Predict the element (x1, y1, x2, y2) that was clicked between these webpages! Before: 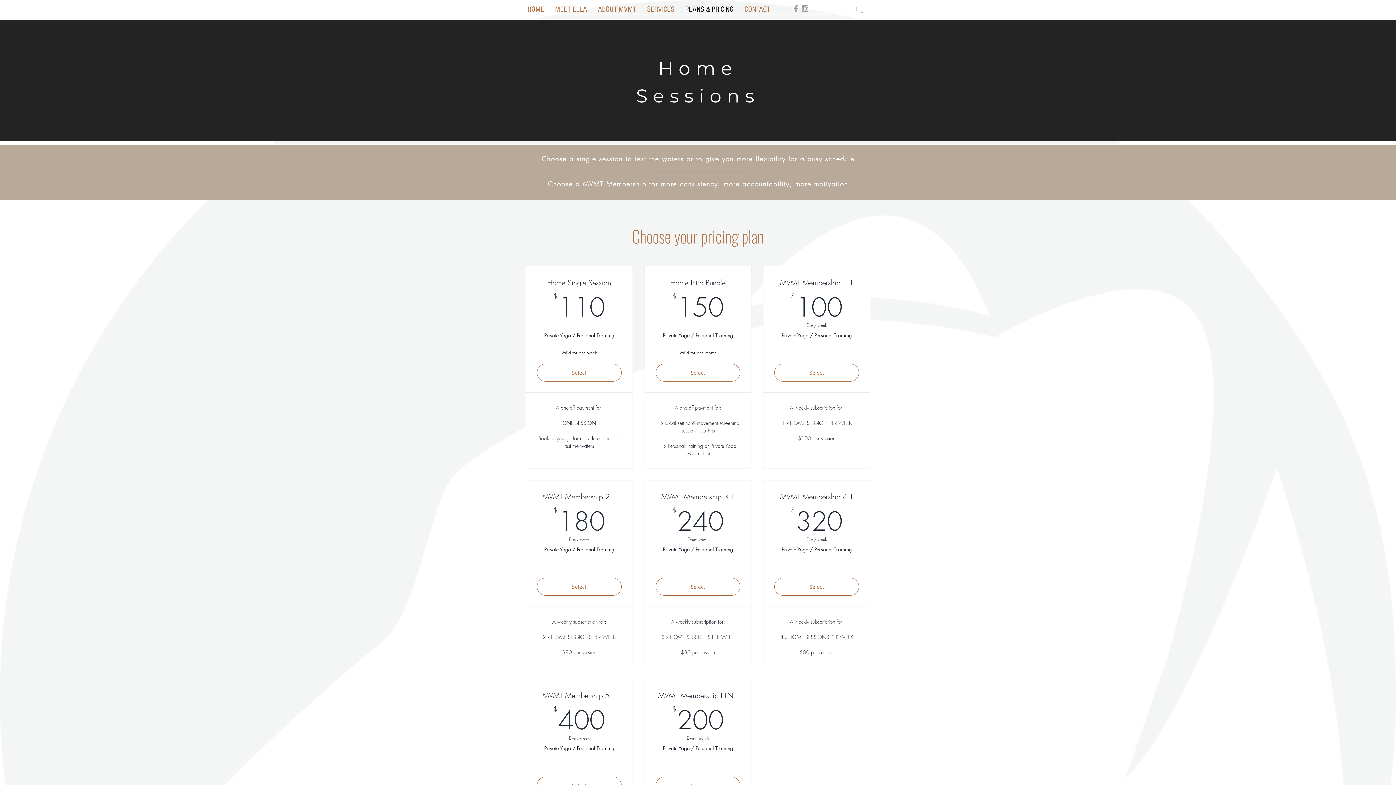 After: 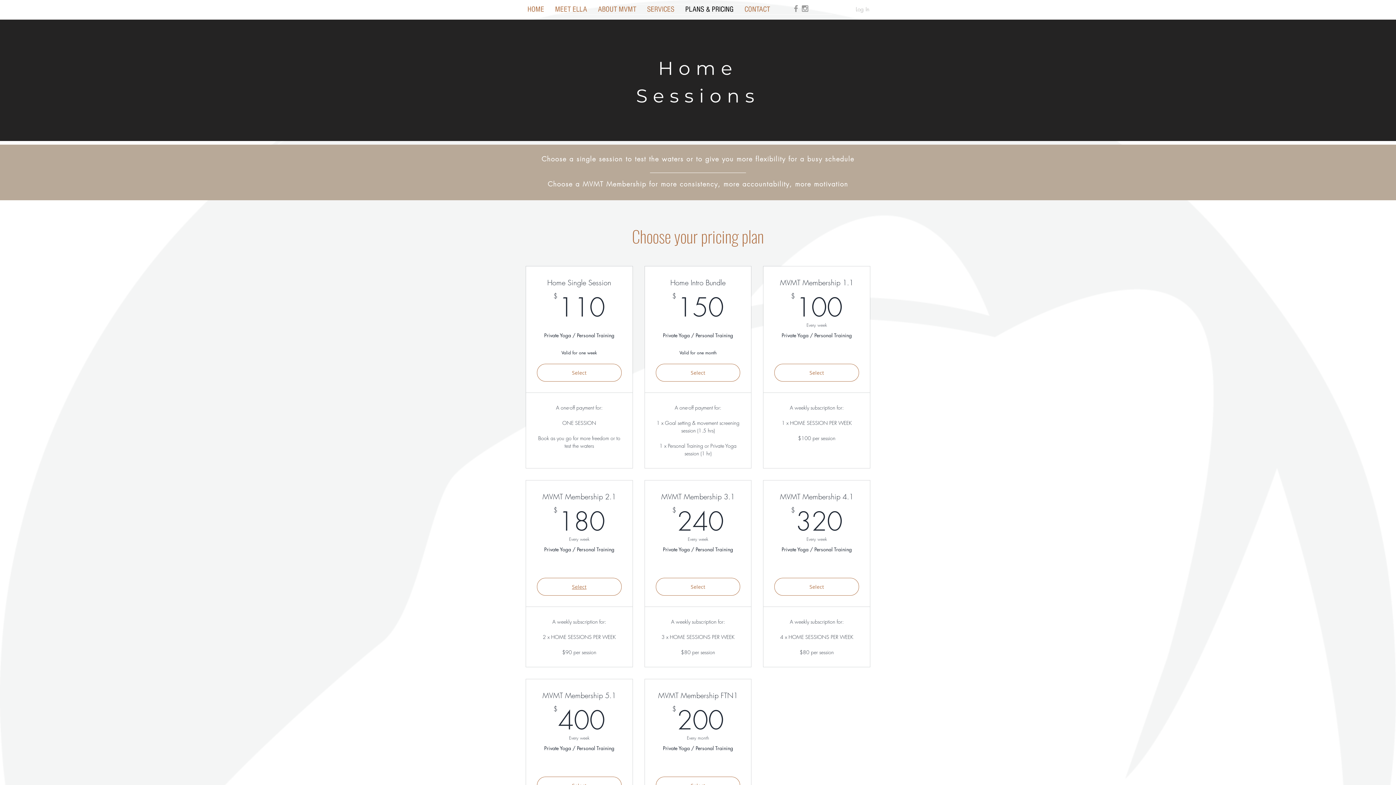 Action: bbox: (537, 578, 621, 596) label: Select